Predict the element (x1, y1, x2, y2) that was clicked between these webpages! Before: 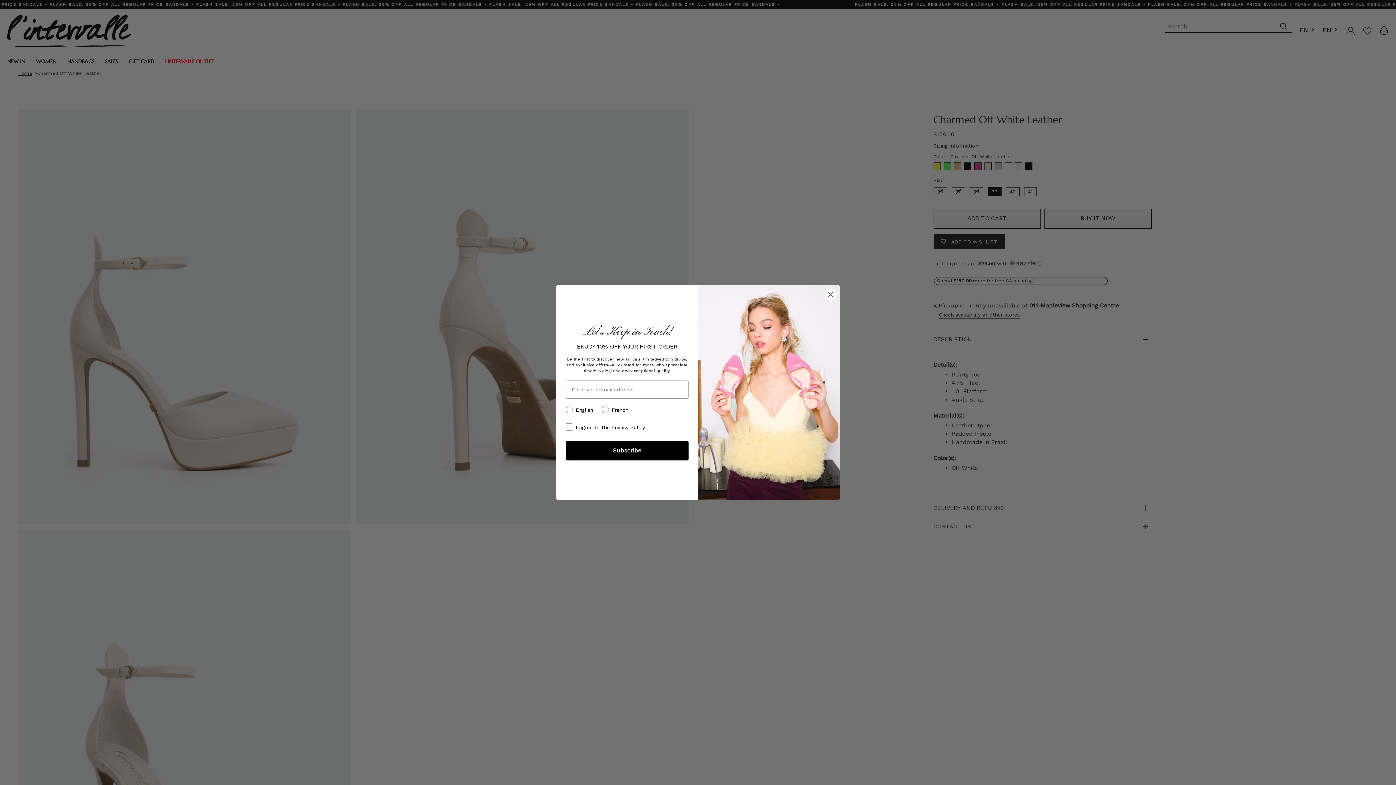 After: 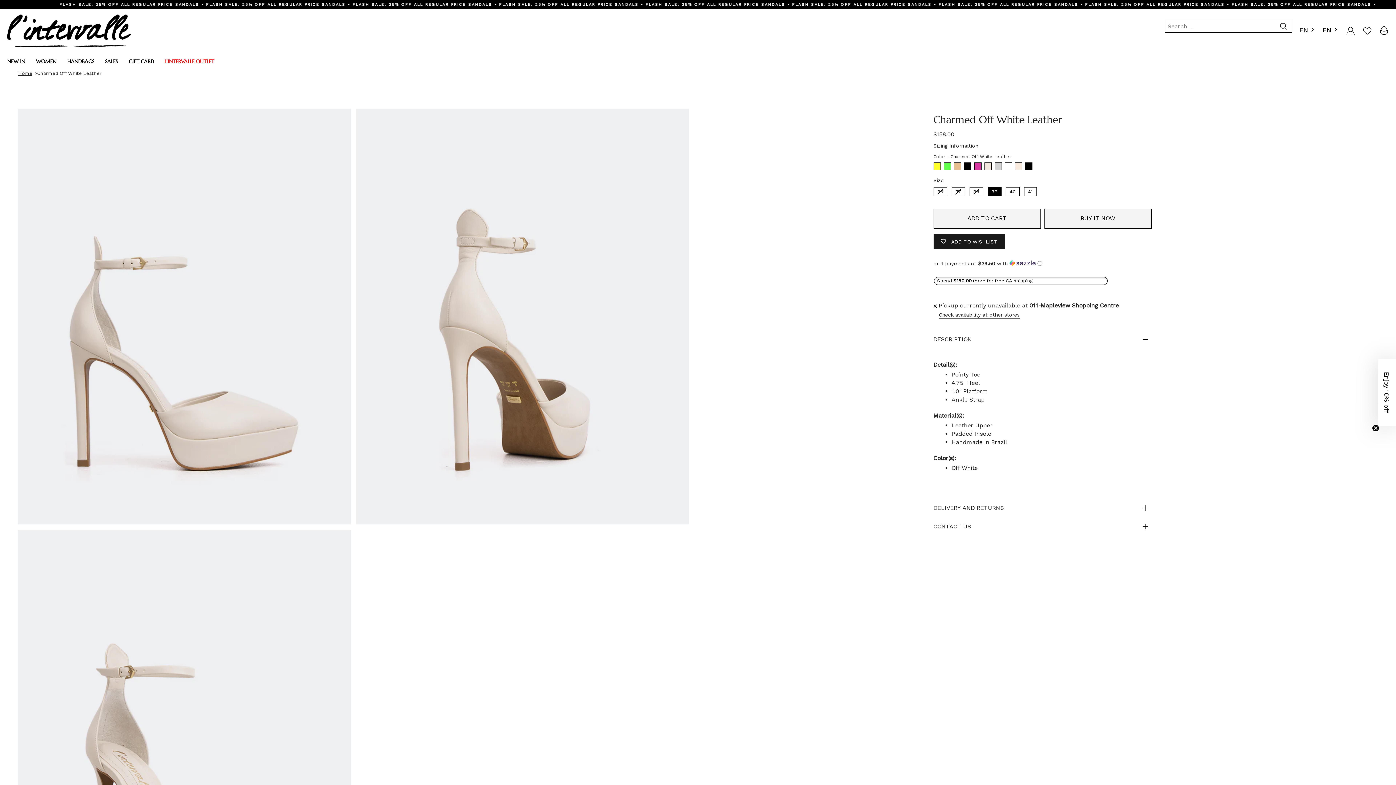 Action: bbox: (824, 288, 837, 301) label: Close dialog